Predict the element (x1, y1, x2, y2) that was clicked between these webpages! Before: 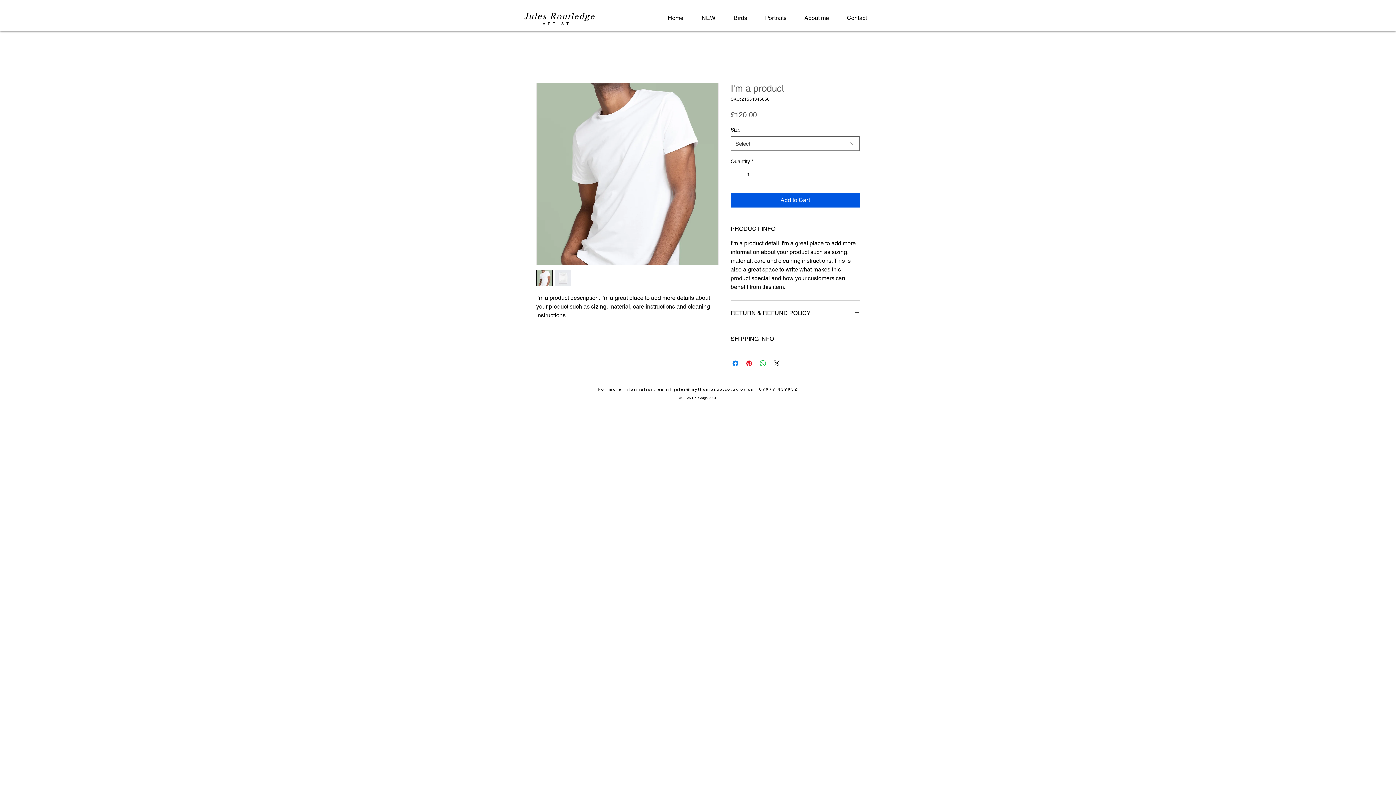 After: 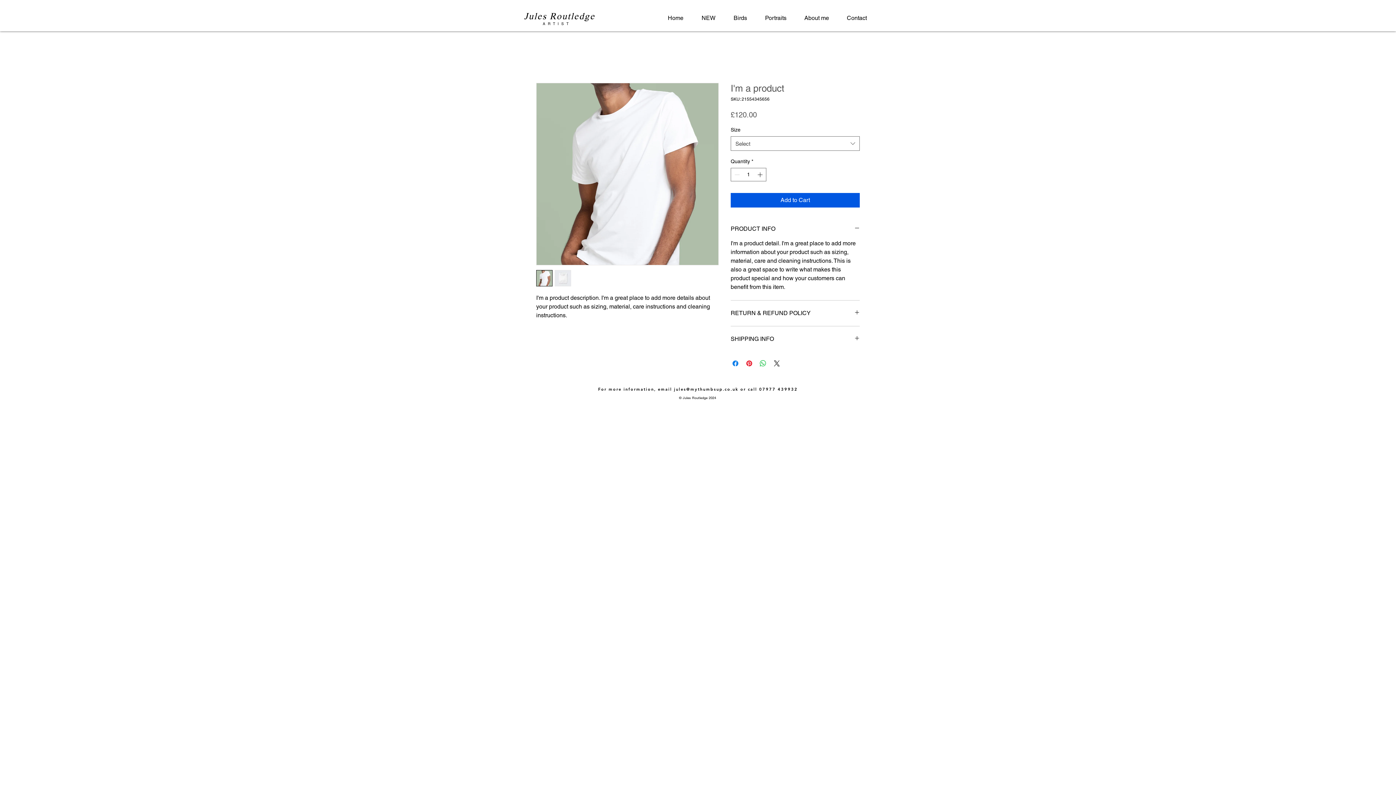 Action: bbox: (554, 270, 571, 286)